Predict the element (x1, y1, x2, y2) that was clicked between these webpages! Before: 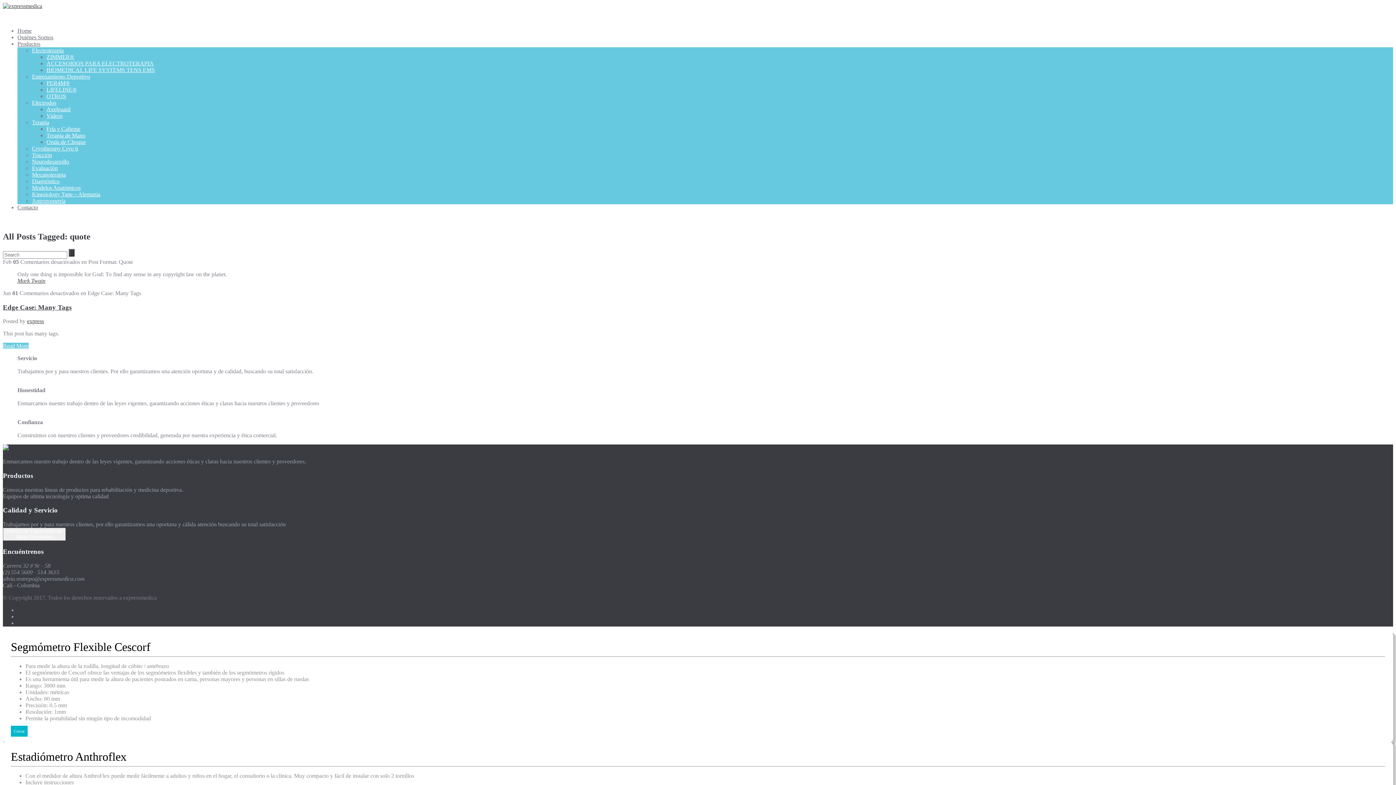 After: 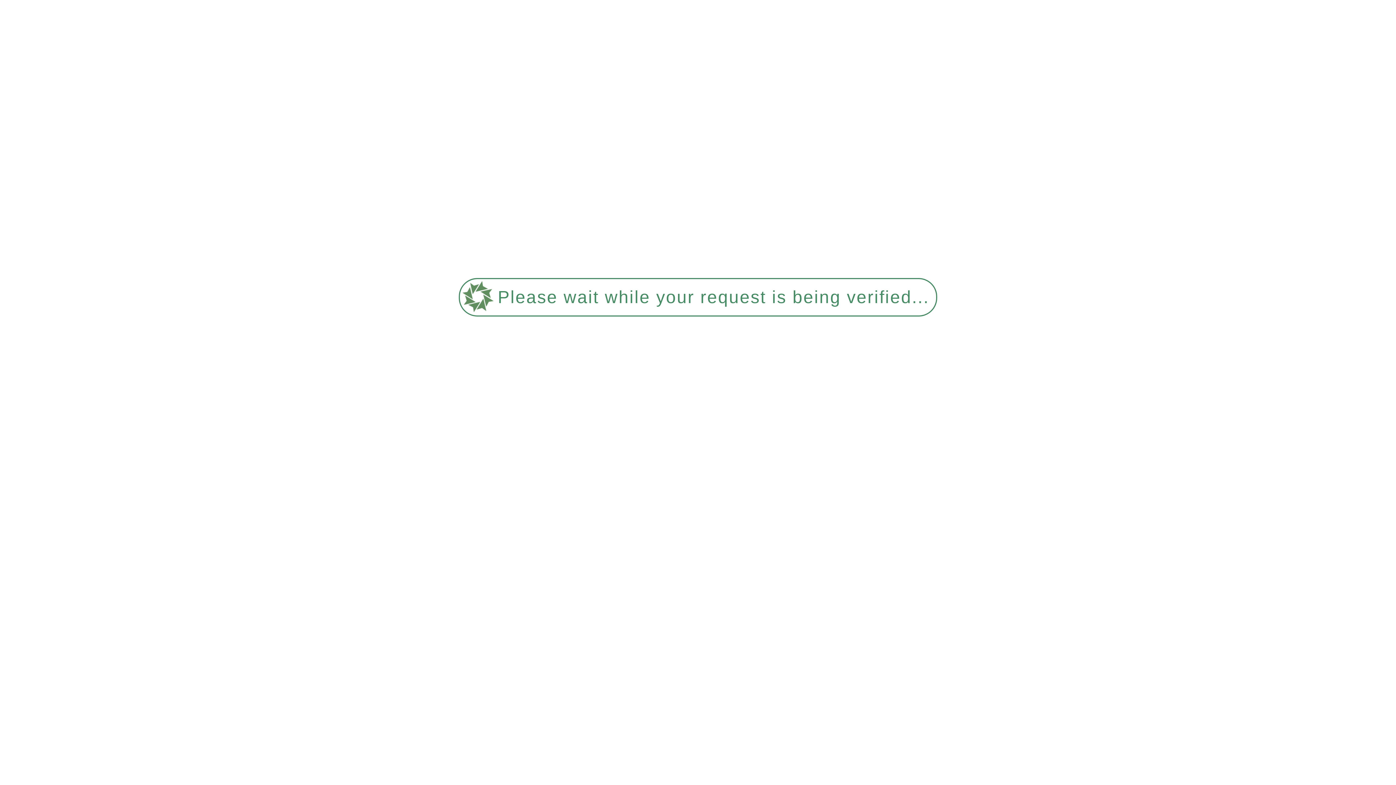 Action: bbox: (17, 34, 53, 40) label: Quiénes Somos